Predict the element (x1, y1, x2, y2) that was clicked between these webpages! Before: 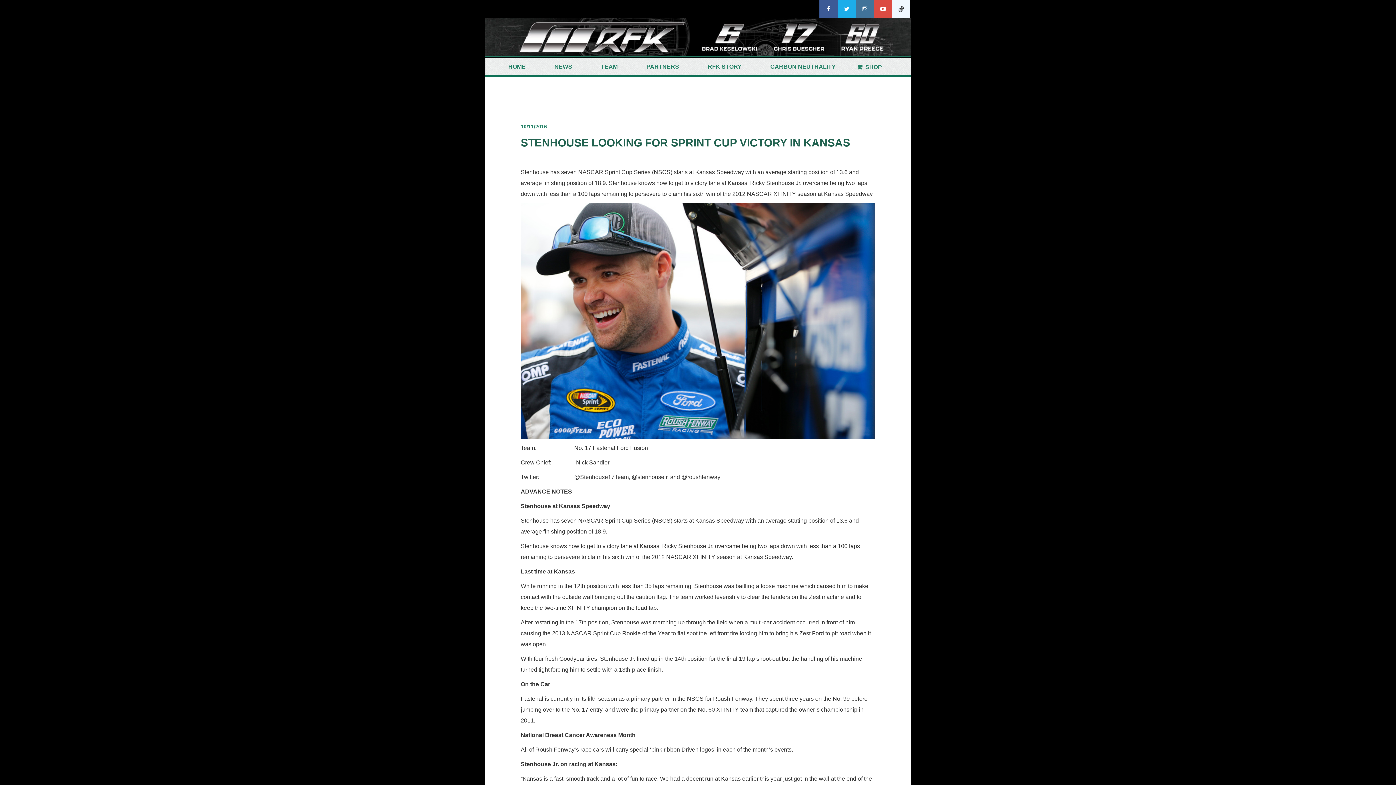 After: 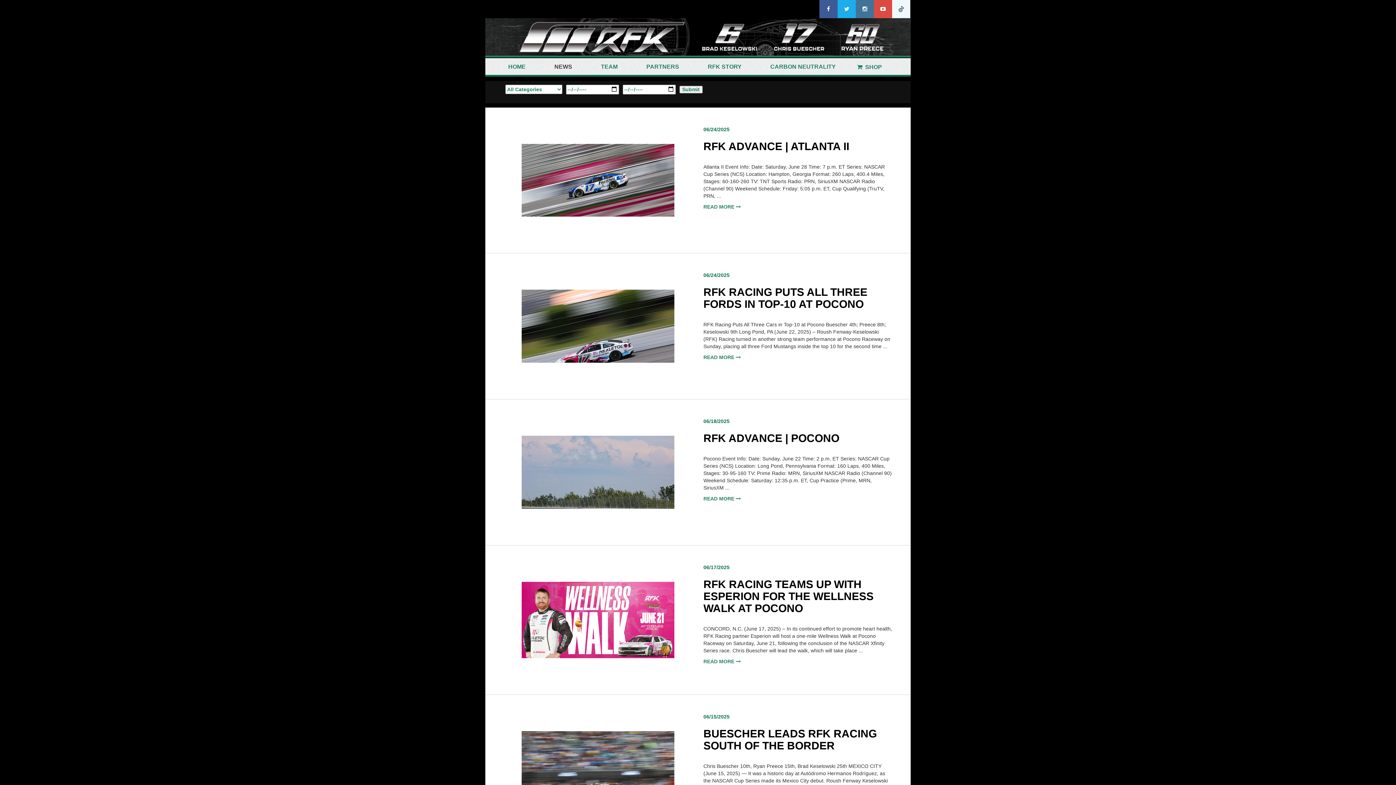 Action: label: NEWS bbox: (552, 63, 574, 70)